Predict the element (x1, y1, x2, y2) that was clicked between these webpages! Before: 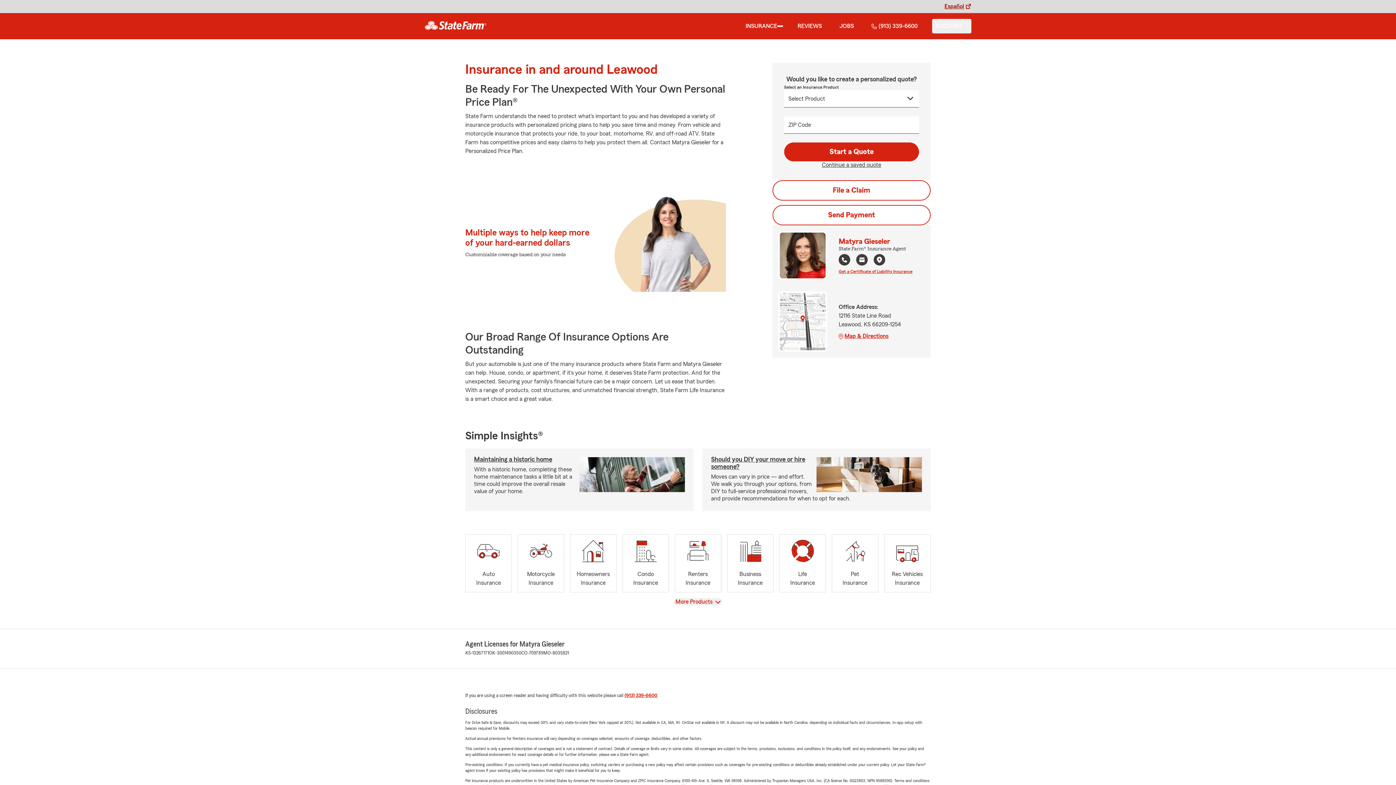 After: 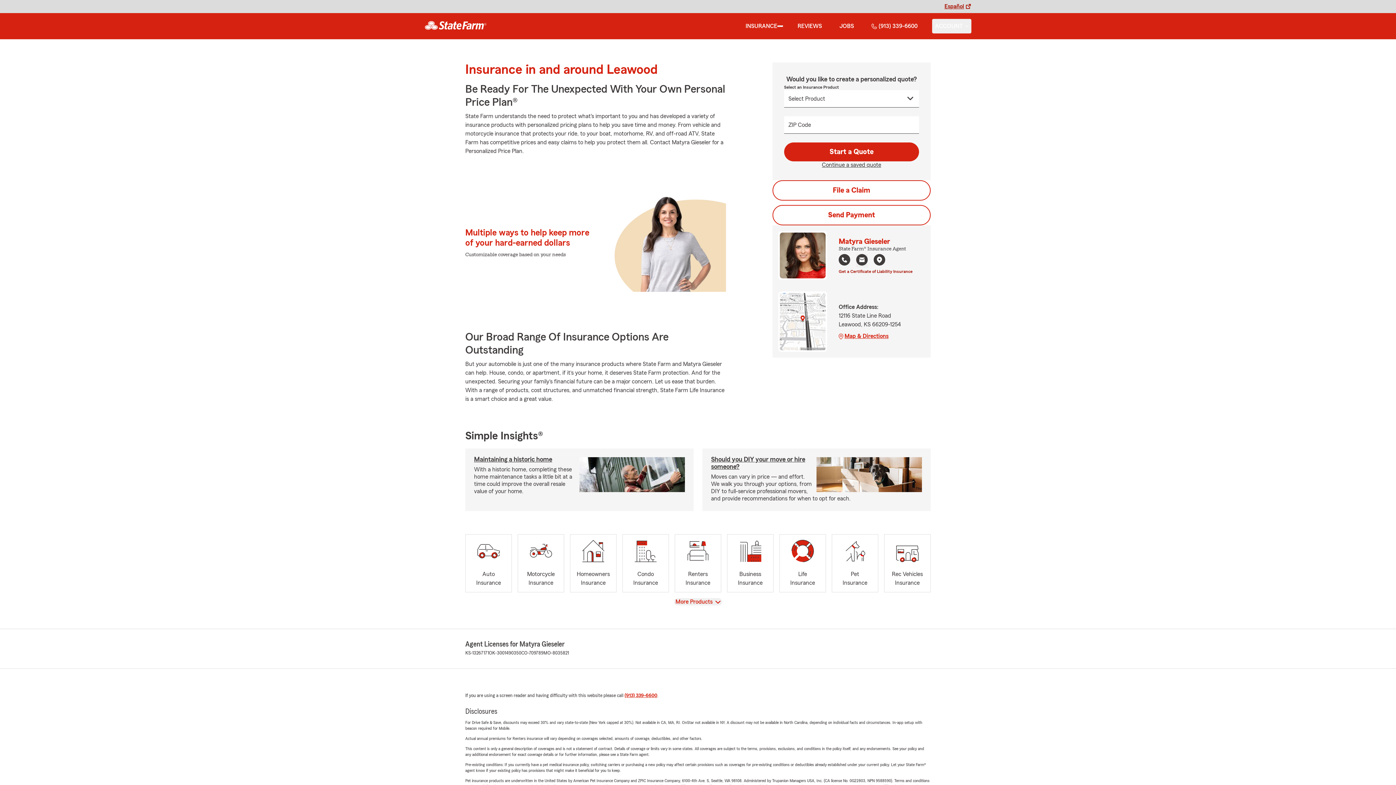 Action: bbox: (838, 268, 912, 274) label: Get a Certificate of Liability Insurance